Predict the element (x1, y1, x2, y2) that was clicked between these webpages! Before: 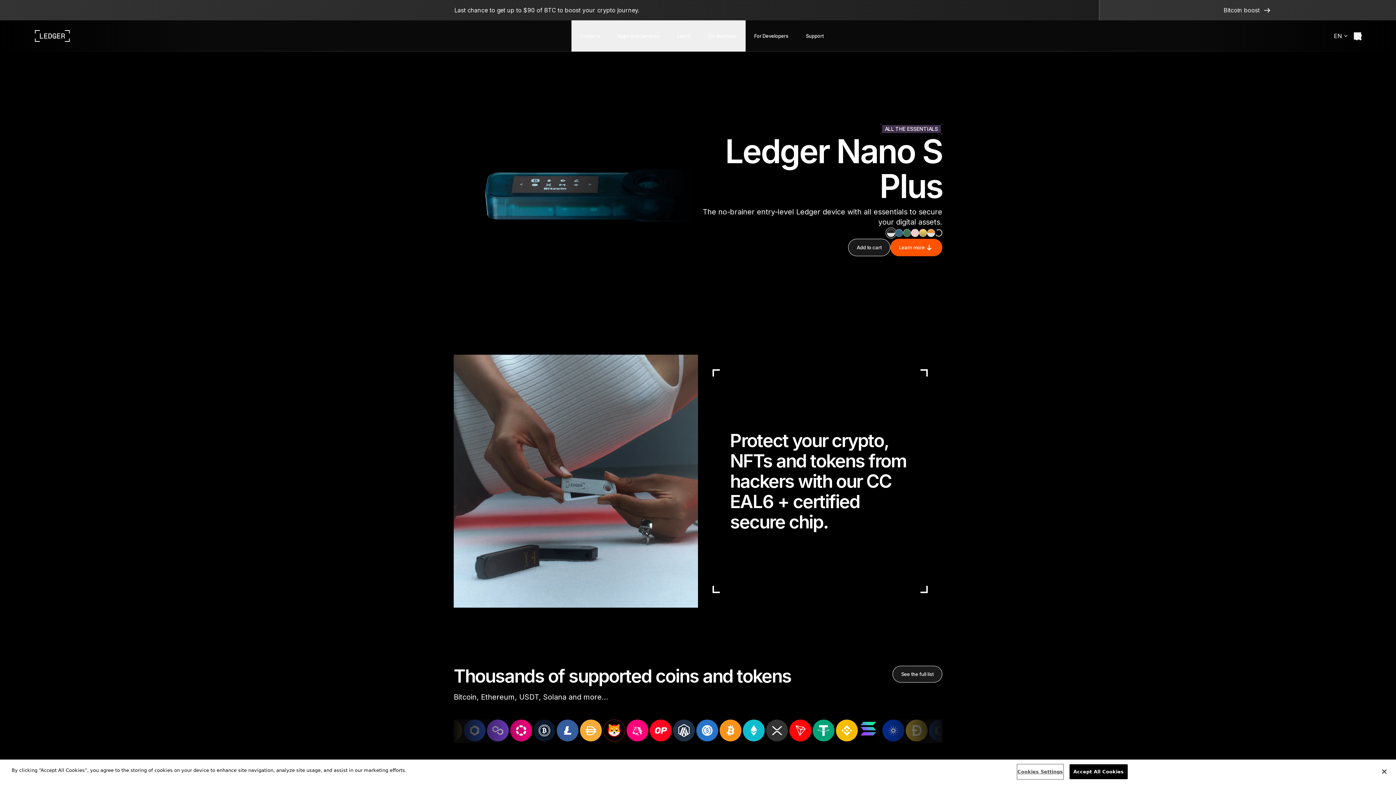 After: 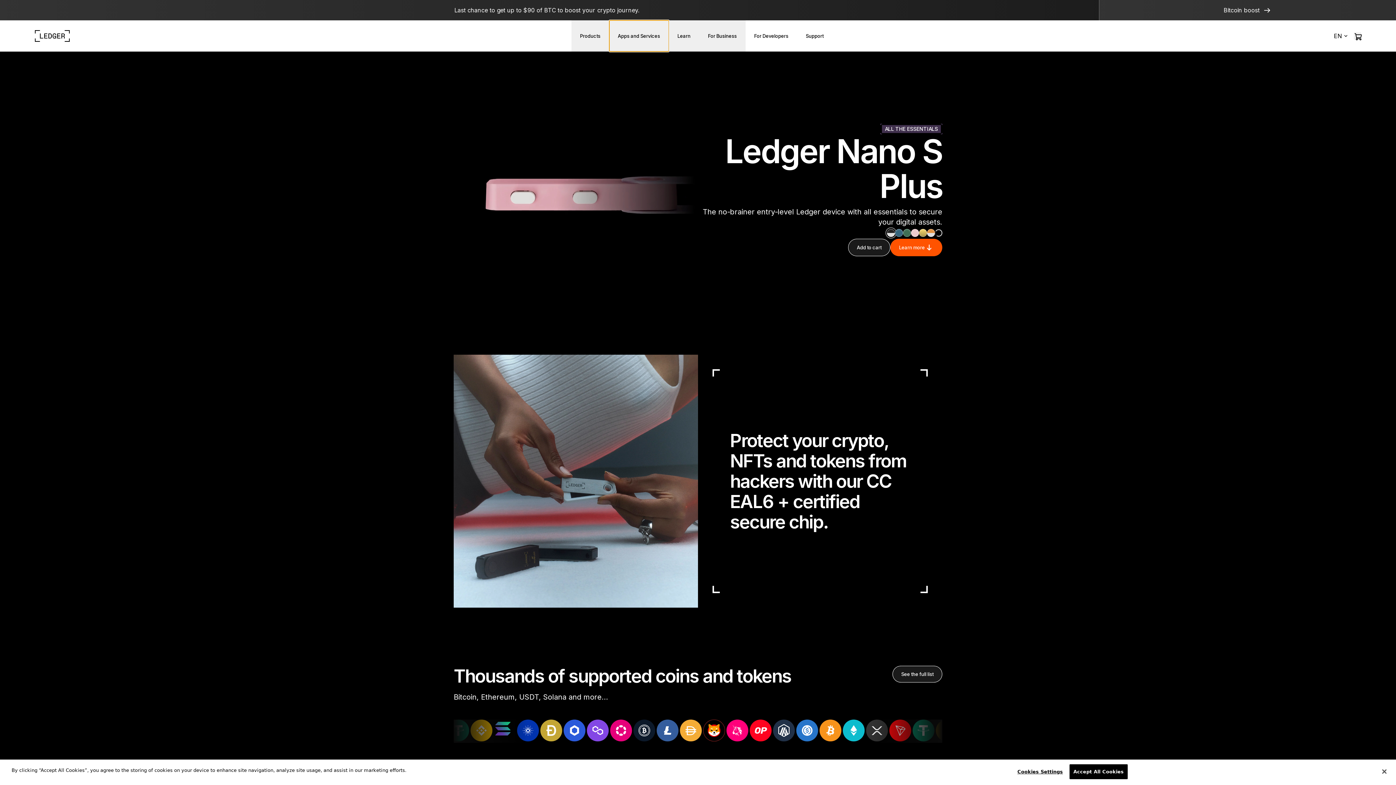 Action: bbox: (609, 20, 668, 51) label: Apps and Services